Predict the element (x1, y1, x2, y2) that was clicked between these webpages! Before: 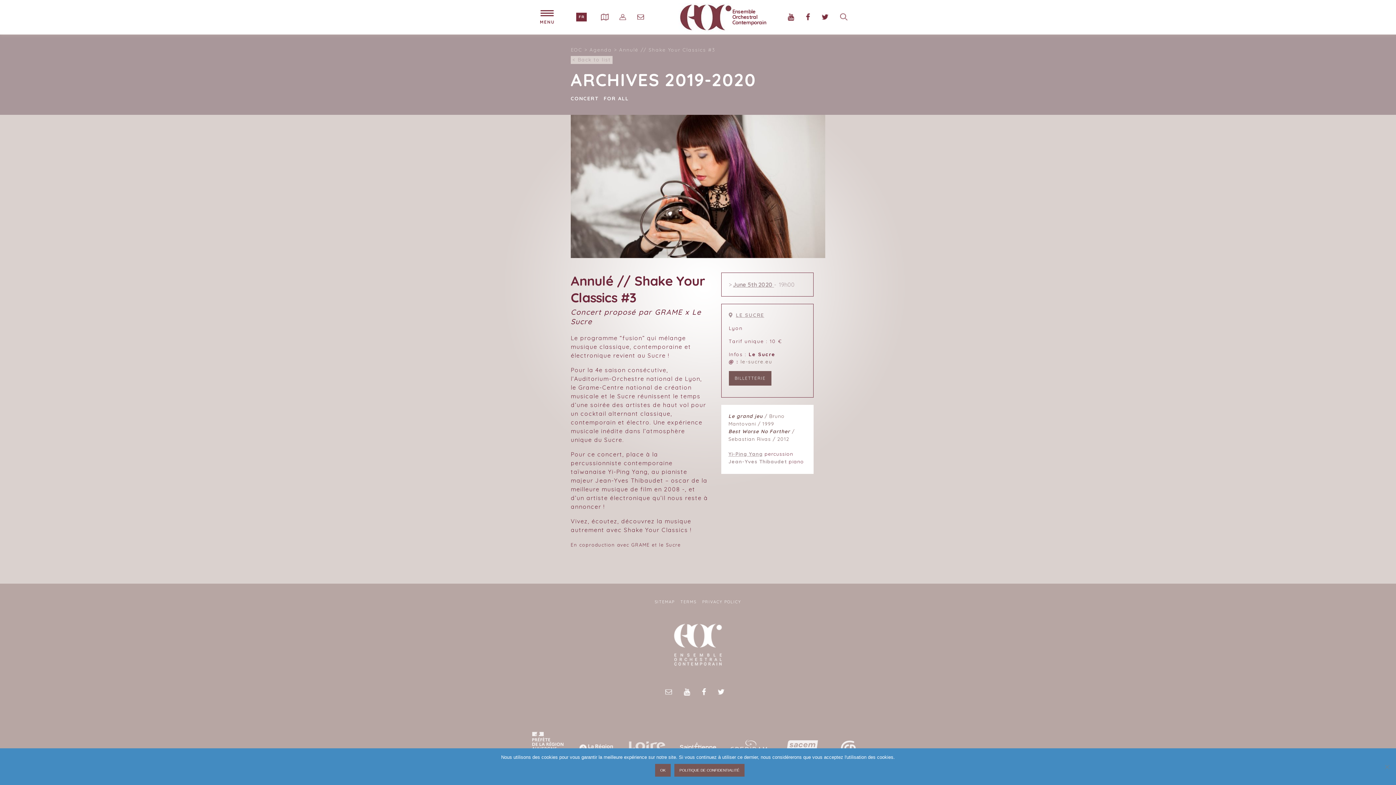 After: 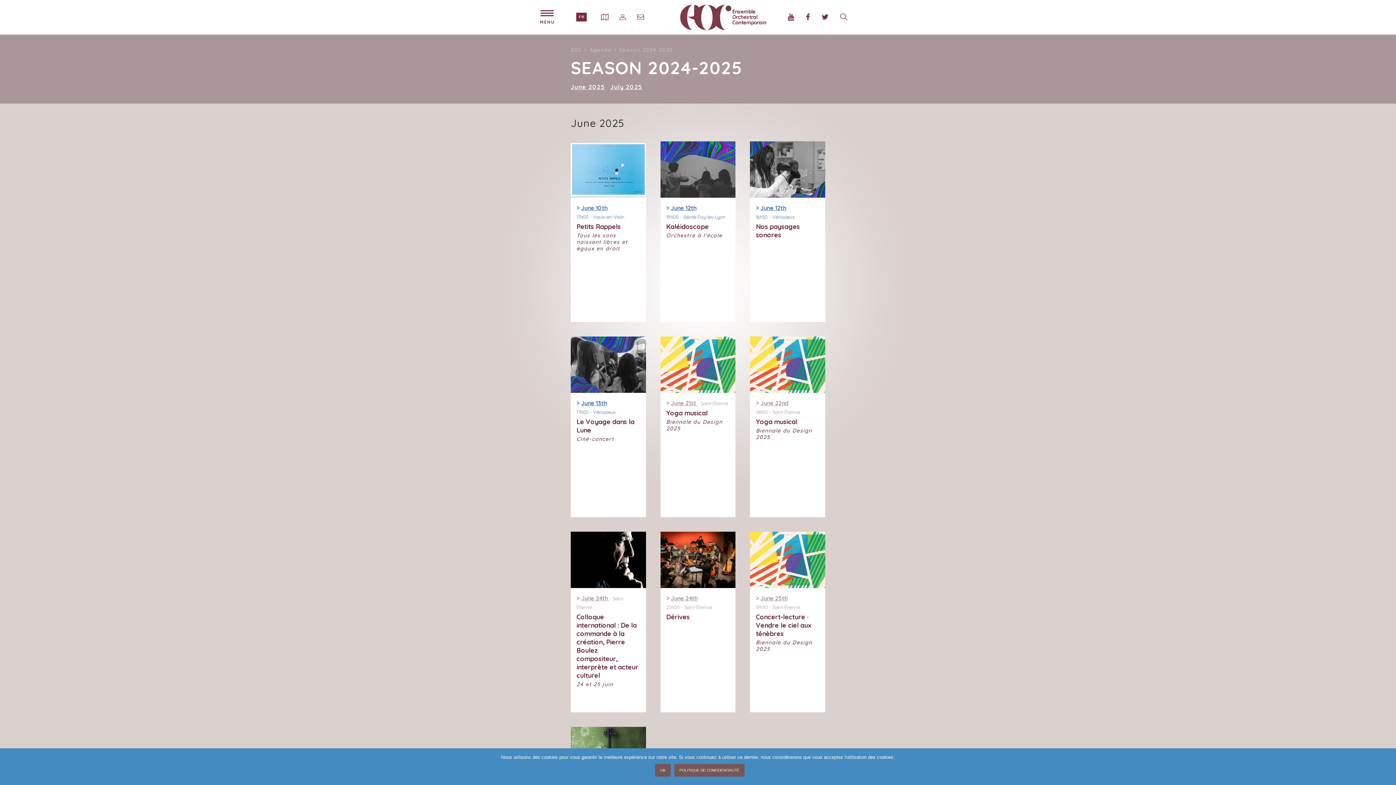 Action: bbox: (570, 56, 612, 63) label: < Back to list